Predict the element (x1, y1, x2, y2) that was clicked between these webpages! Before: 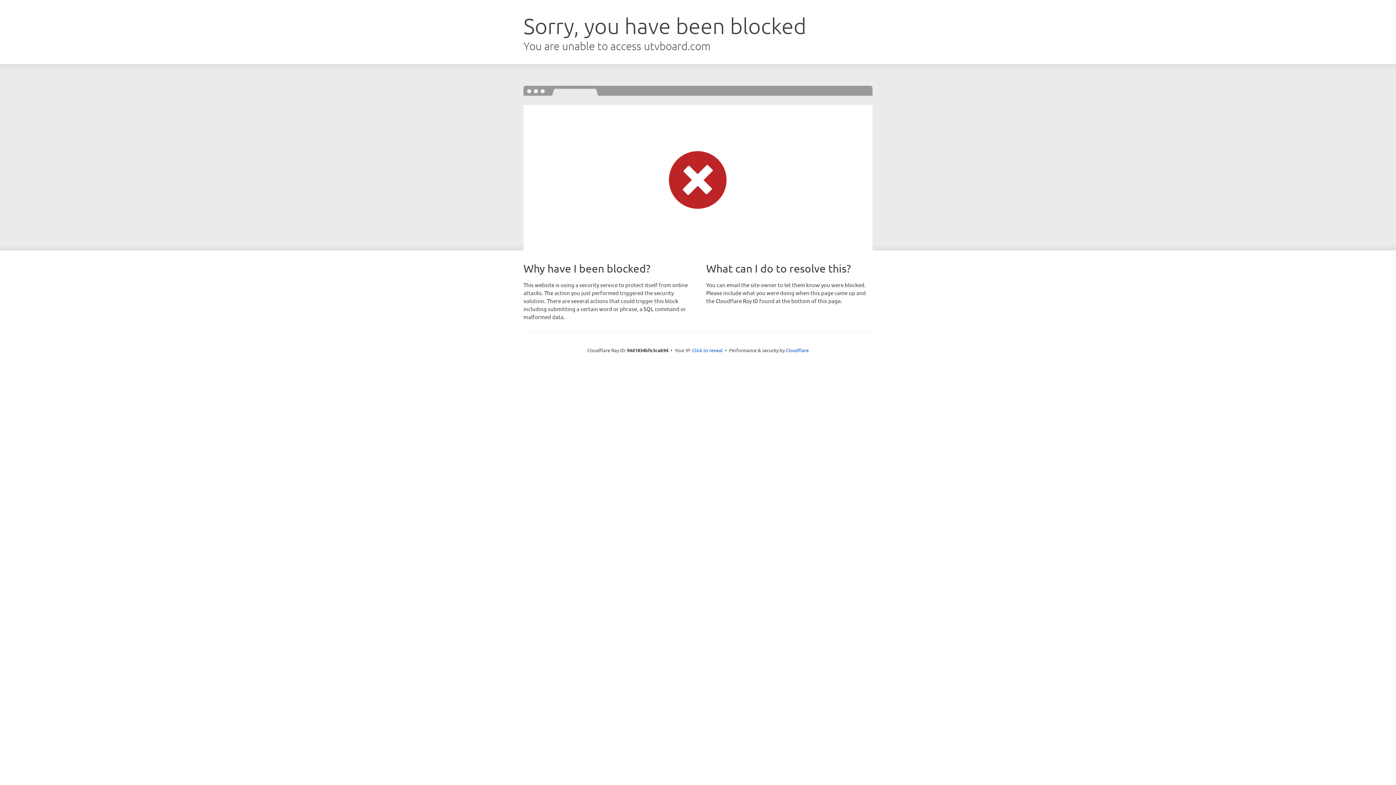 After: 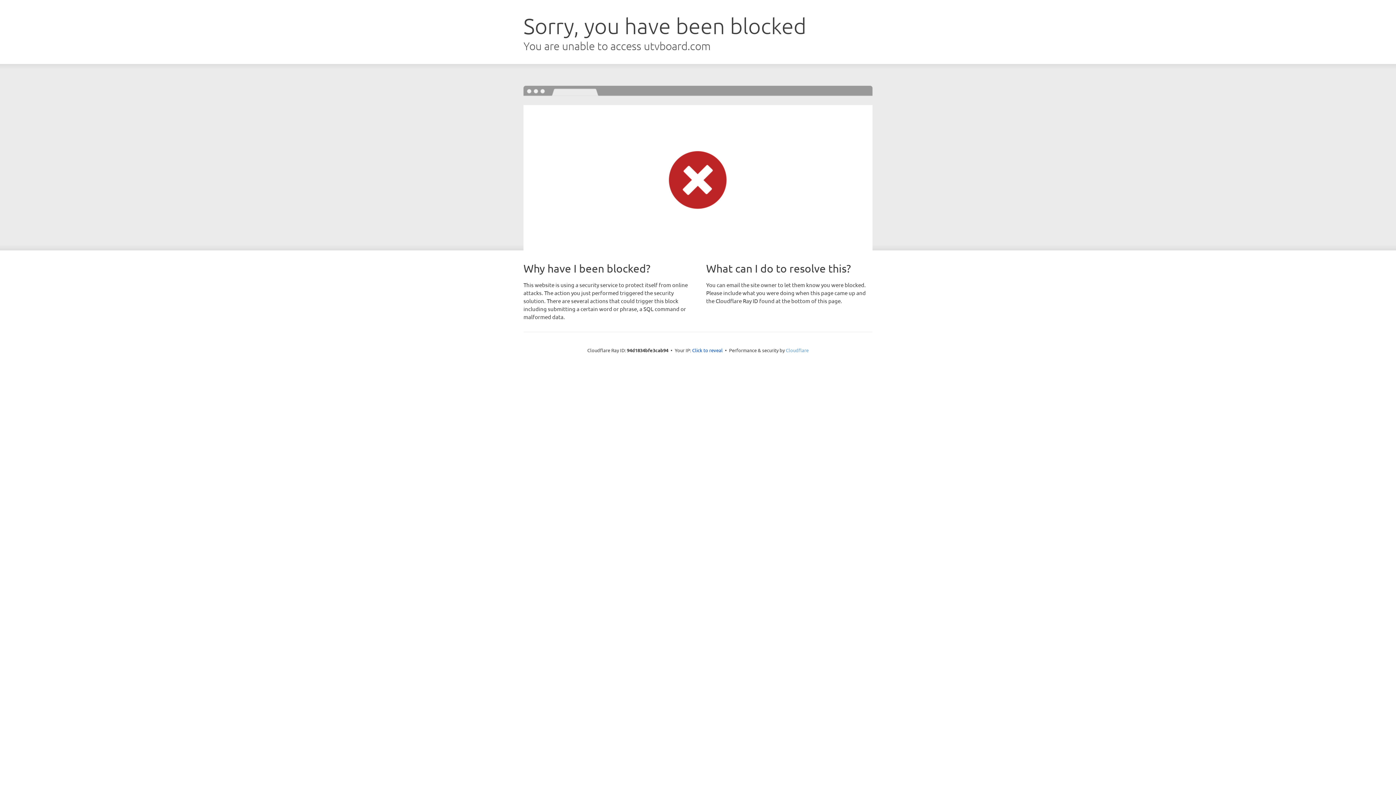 Action: label: Cloudflare bbox: (786, 347, 808, 353)